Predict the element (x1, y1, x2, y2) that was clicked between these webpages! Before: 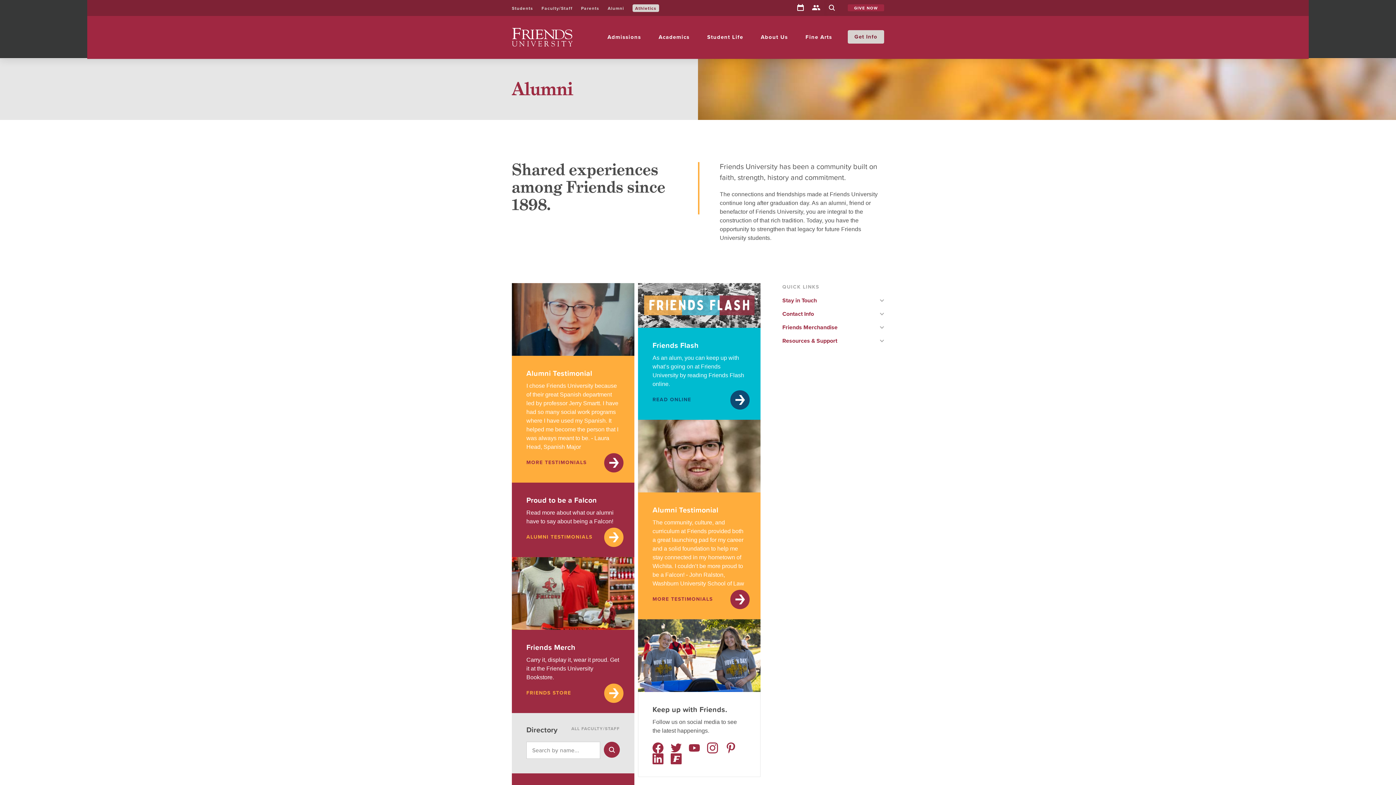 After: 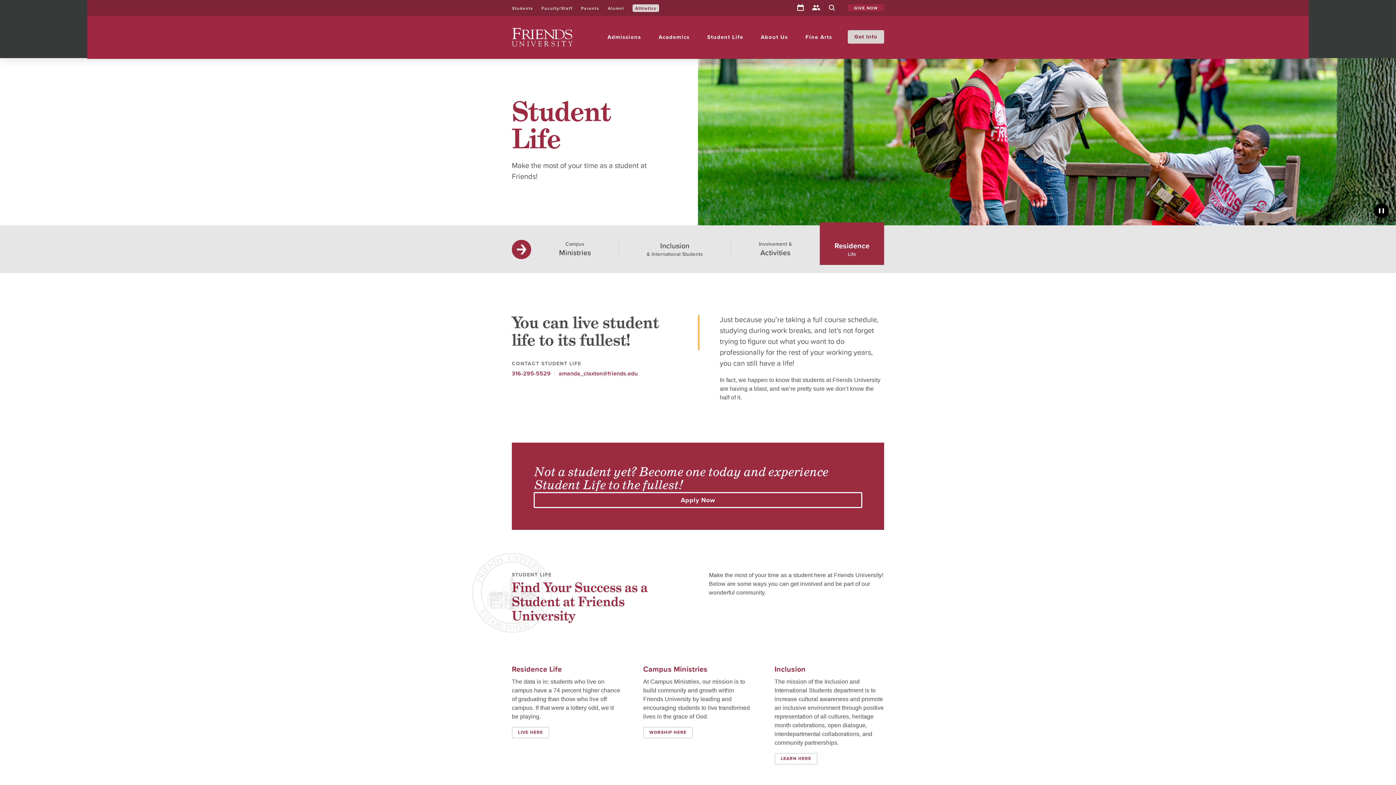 Action: label: Student Life bbox: (701, 30, 748, 43)